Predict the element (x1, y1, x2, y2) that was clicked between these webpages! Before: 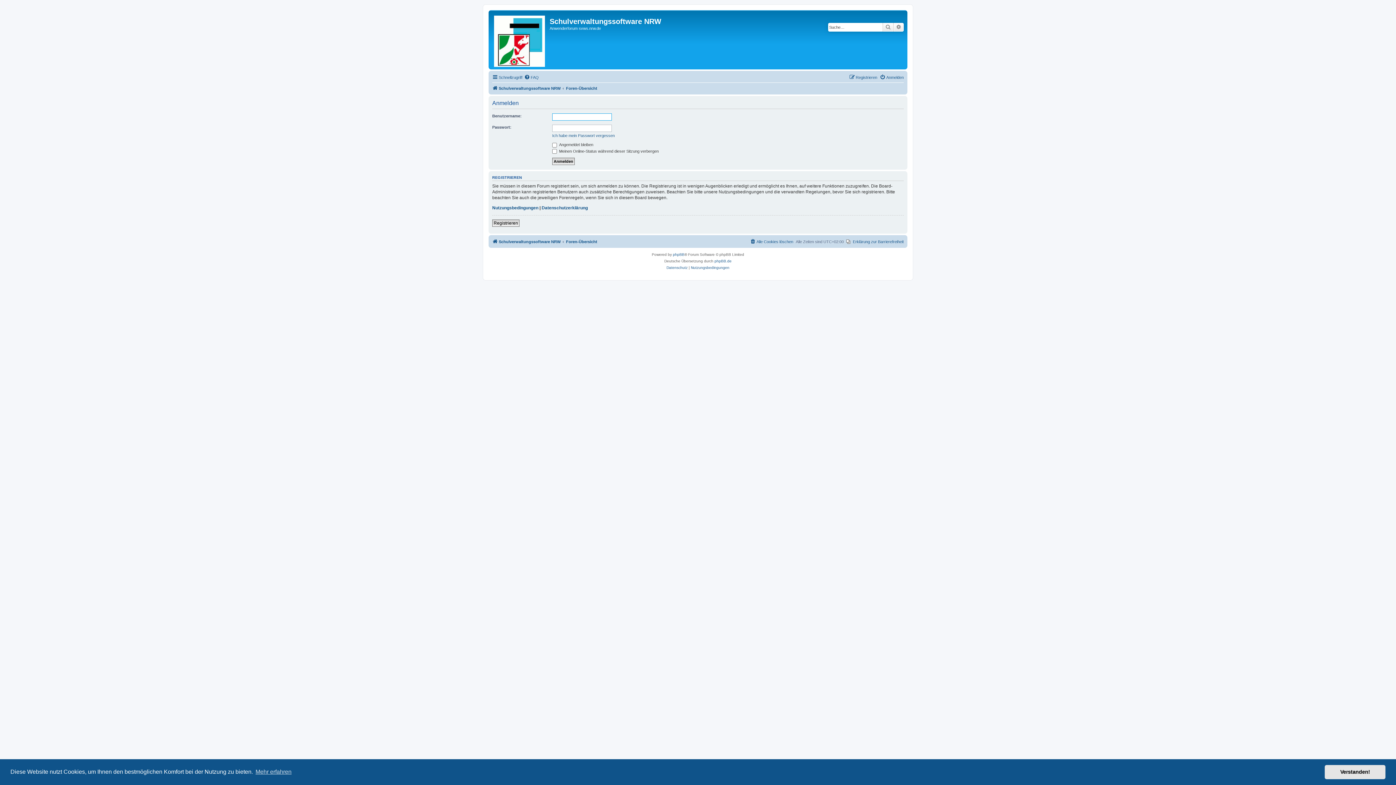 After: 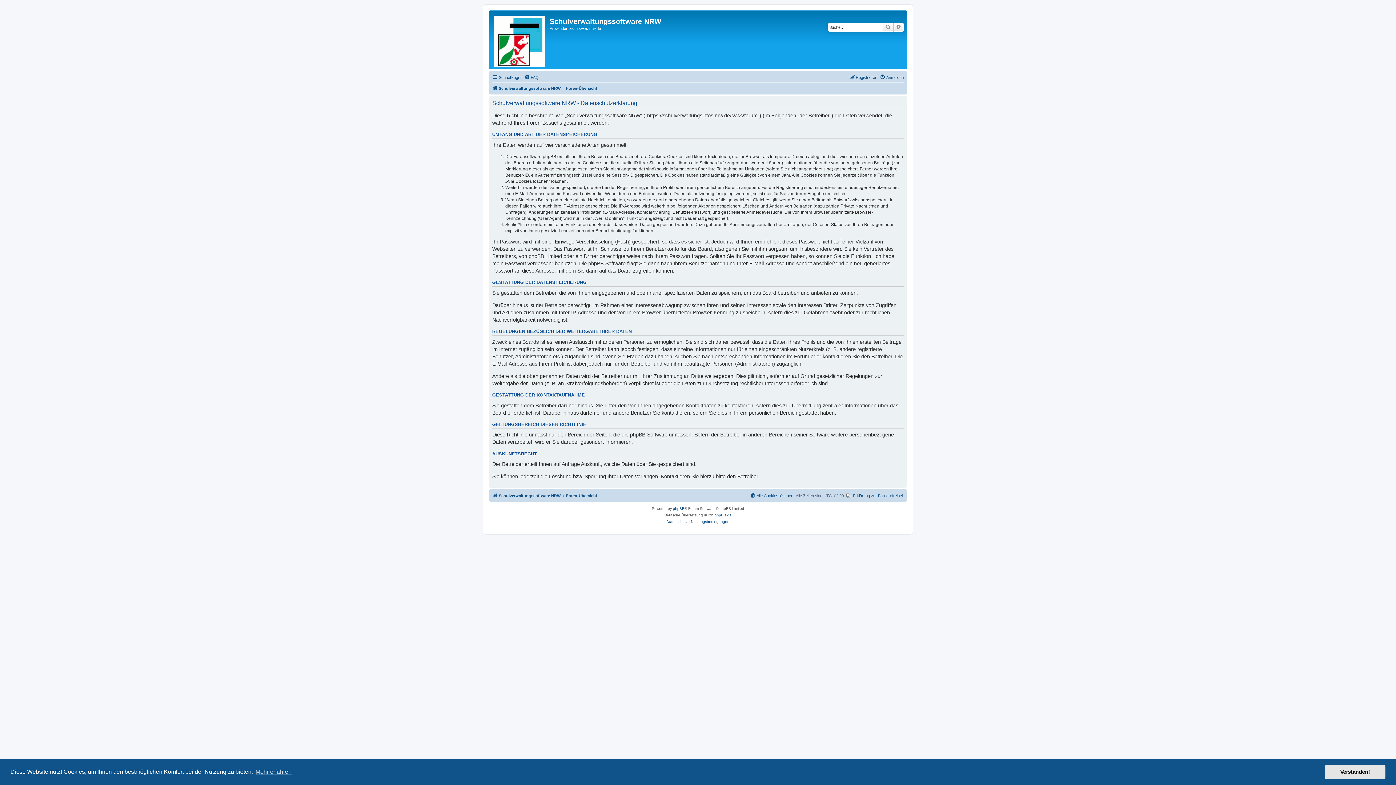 Action: bbox: (666, 264, 687, 271) label: Datenschutz